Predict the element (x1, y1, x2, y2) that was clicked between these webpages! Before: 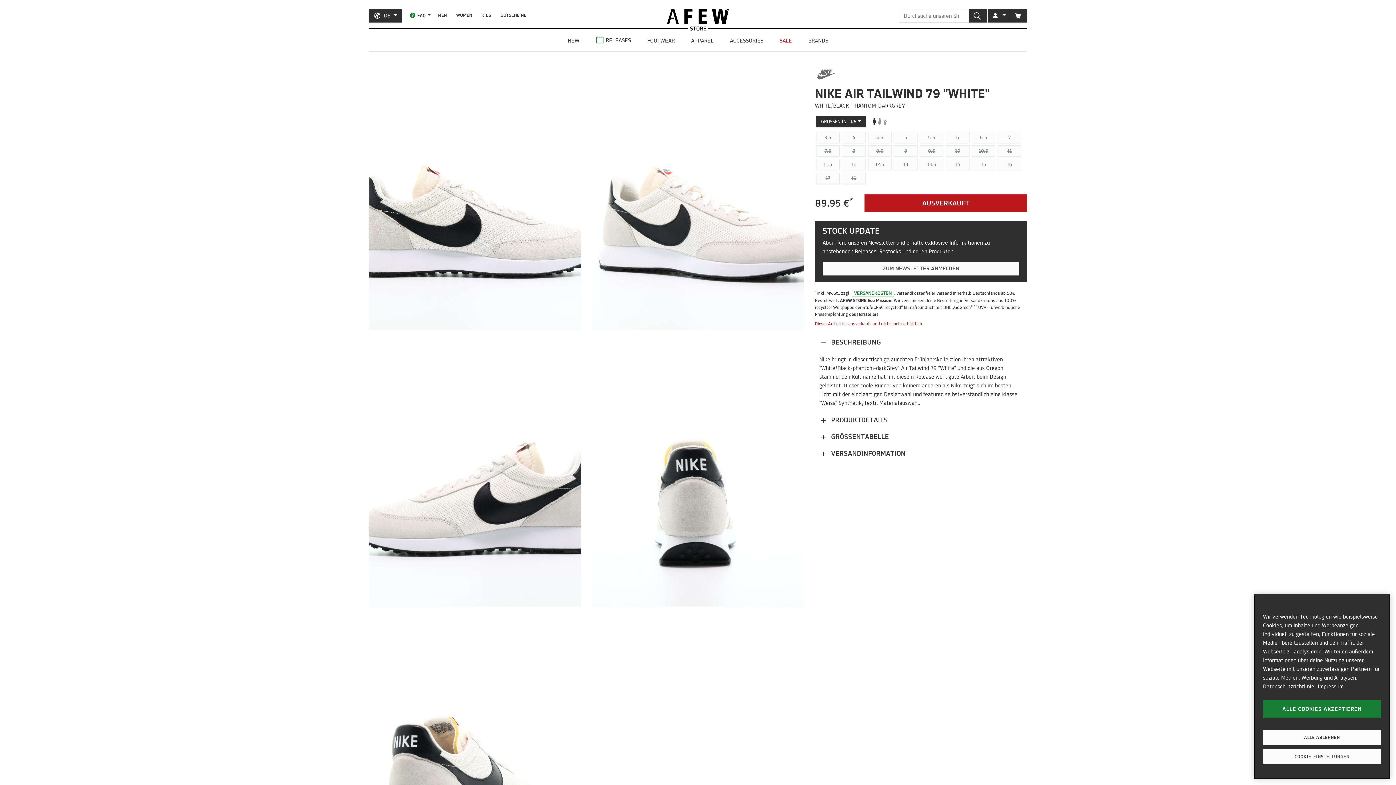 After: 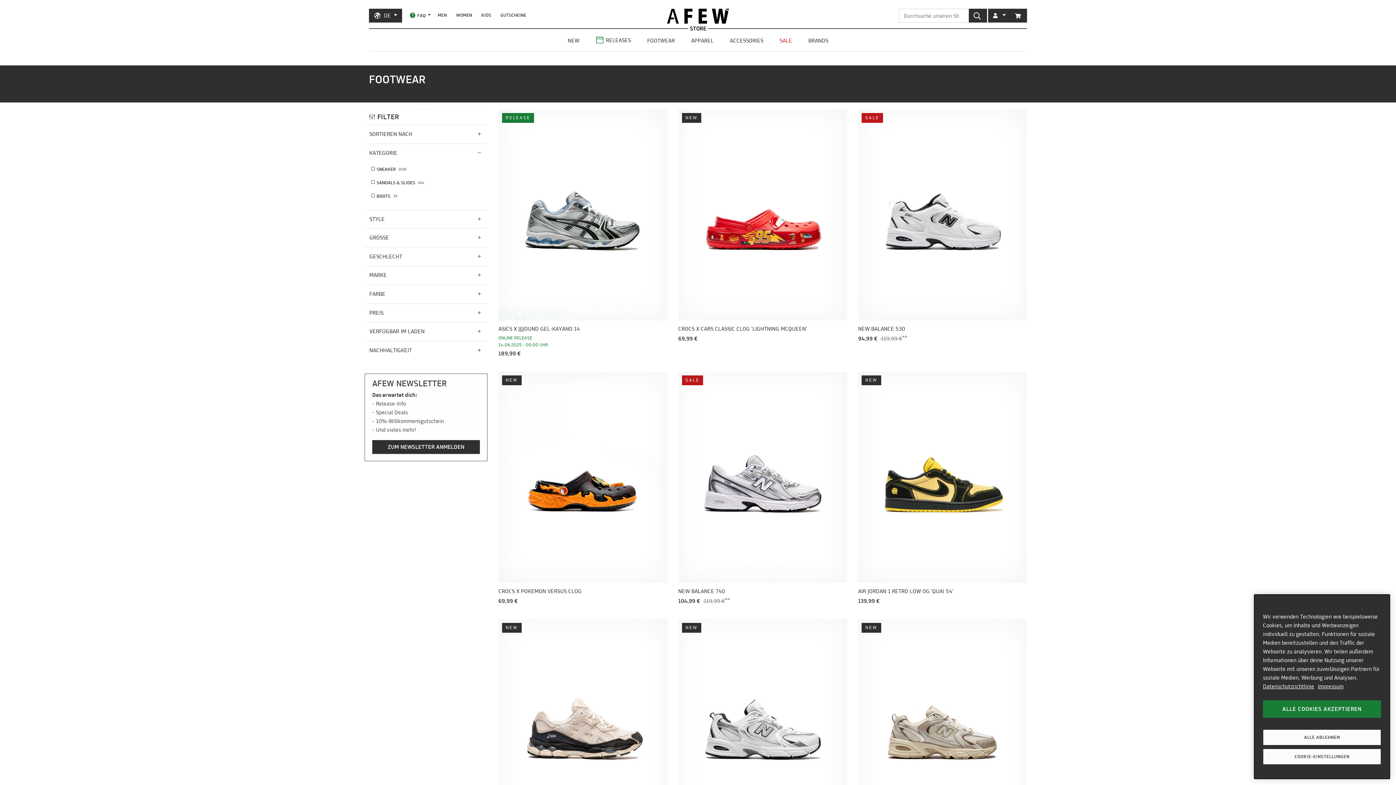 Action: label: FOOTWEAR bbox: (641, 33, 680, 48)